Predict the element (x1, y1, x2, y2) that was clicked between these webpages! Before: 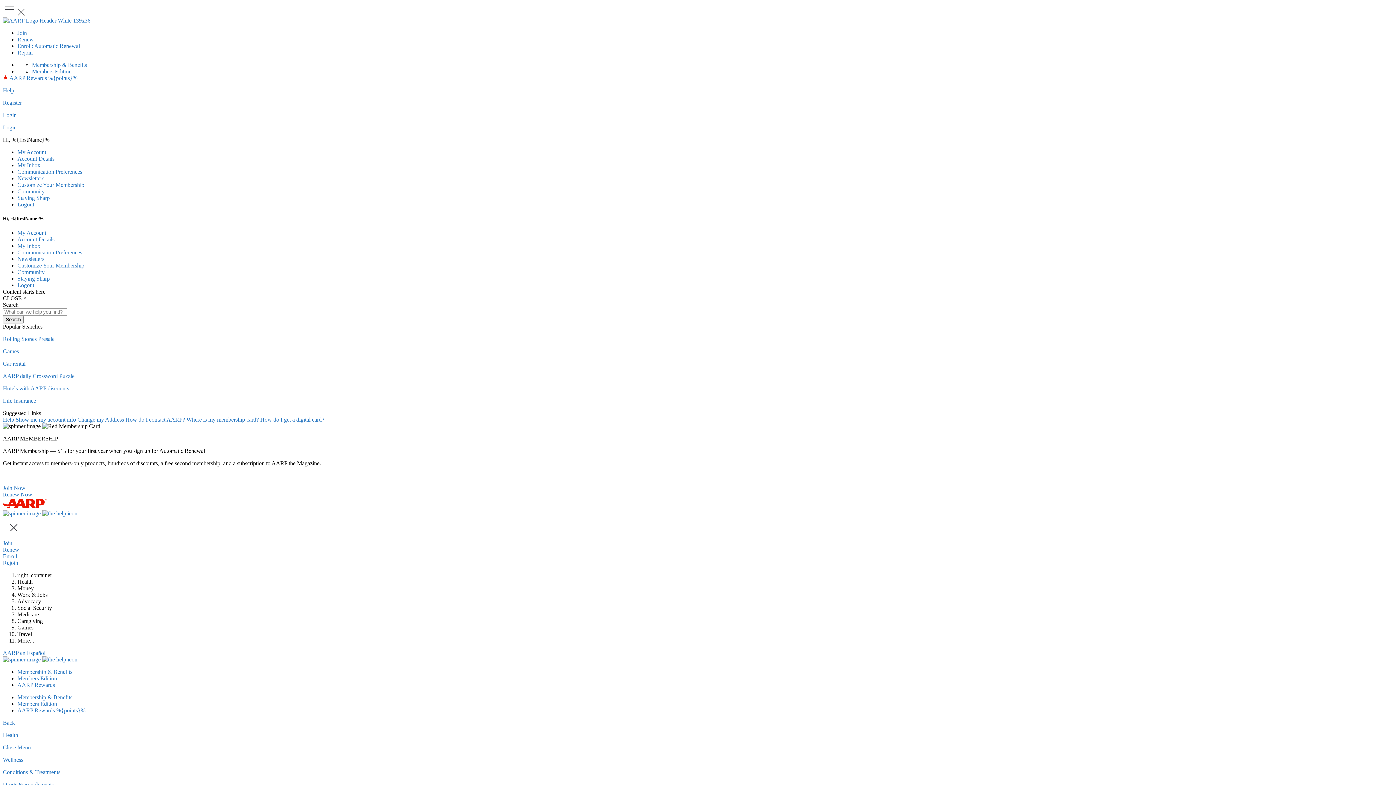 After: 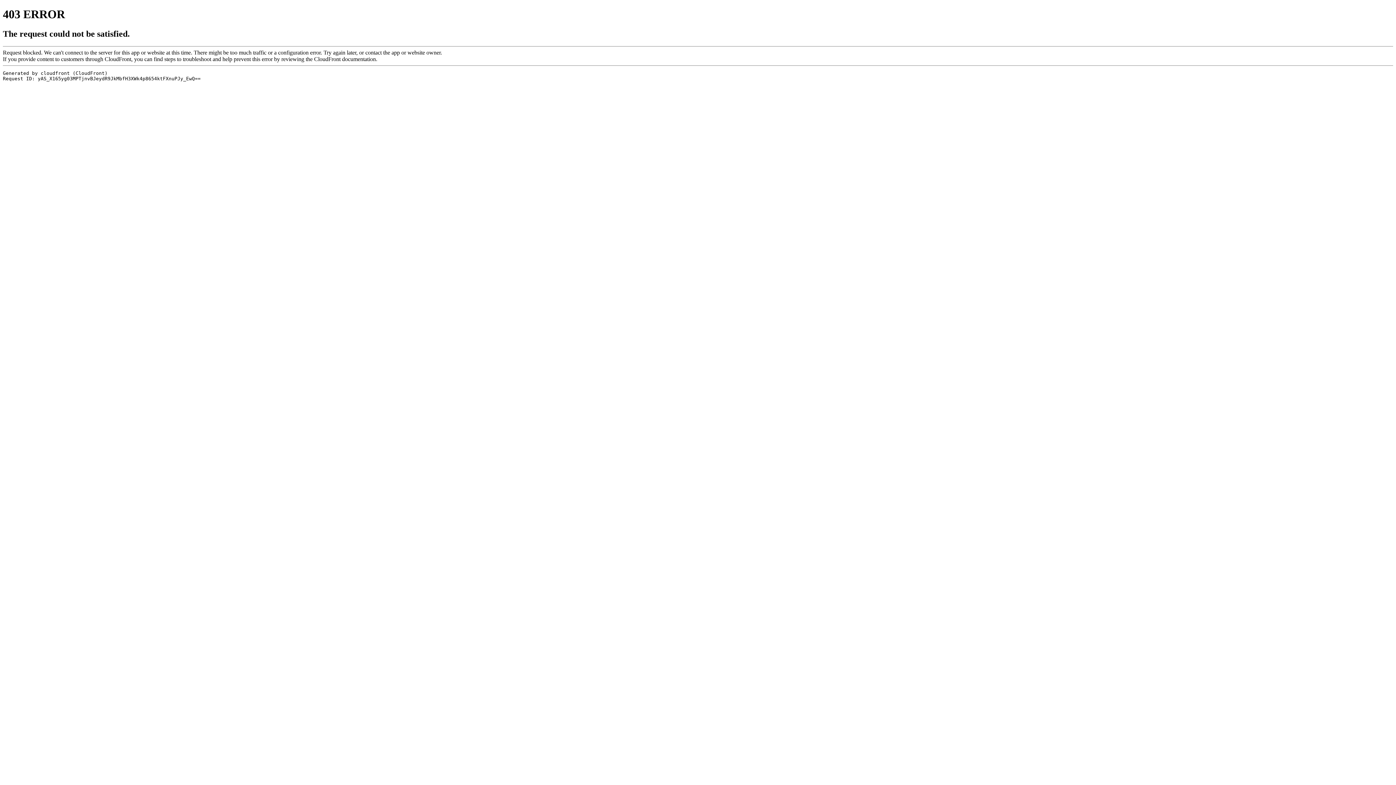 Action: bbox: (17, 682, 54, 688) label: AARP Rewards